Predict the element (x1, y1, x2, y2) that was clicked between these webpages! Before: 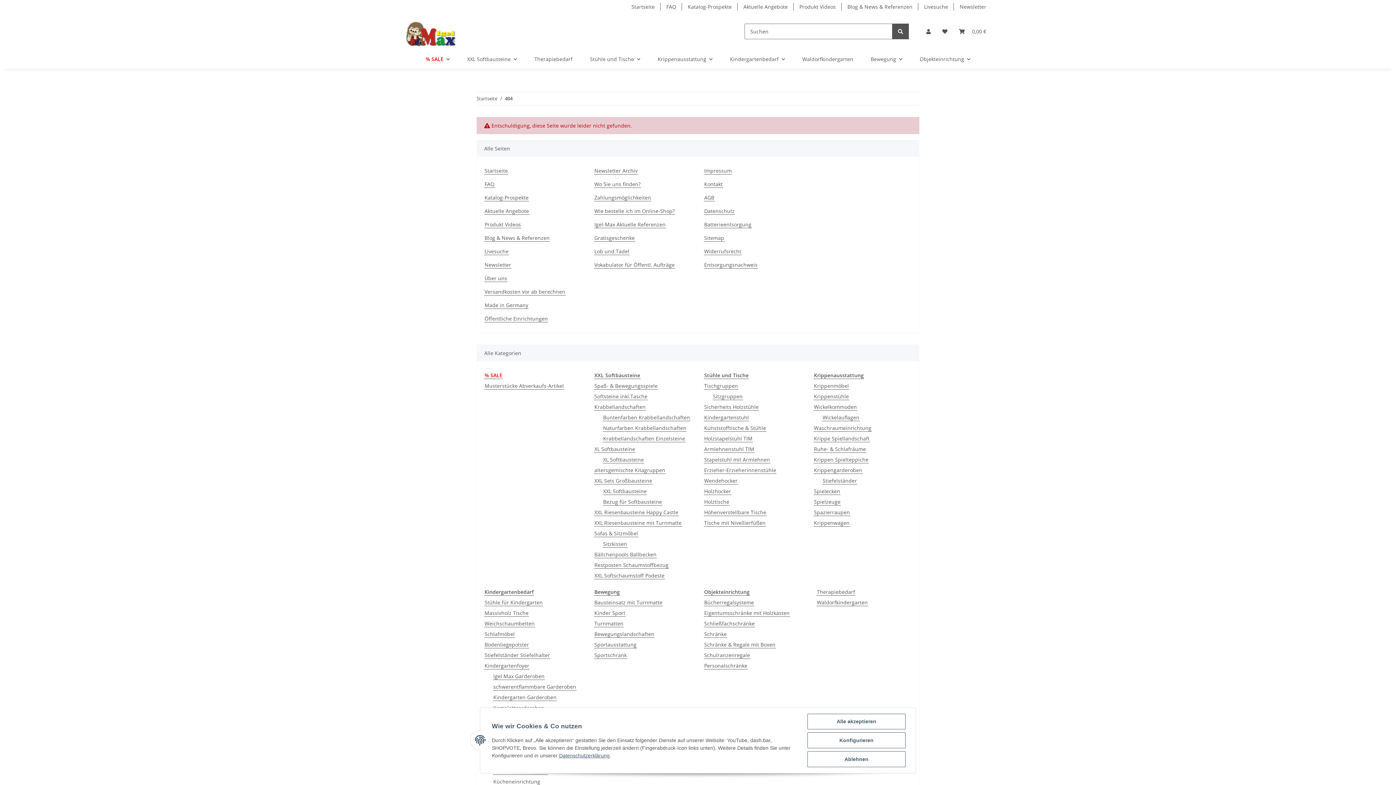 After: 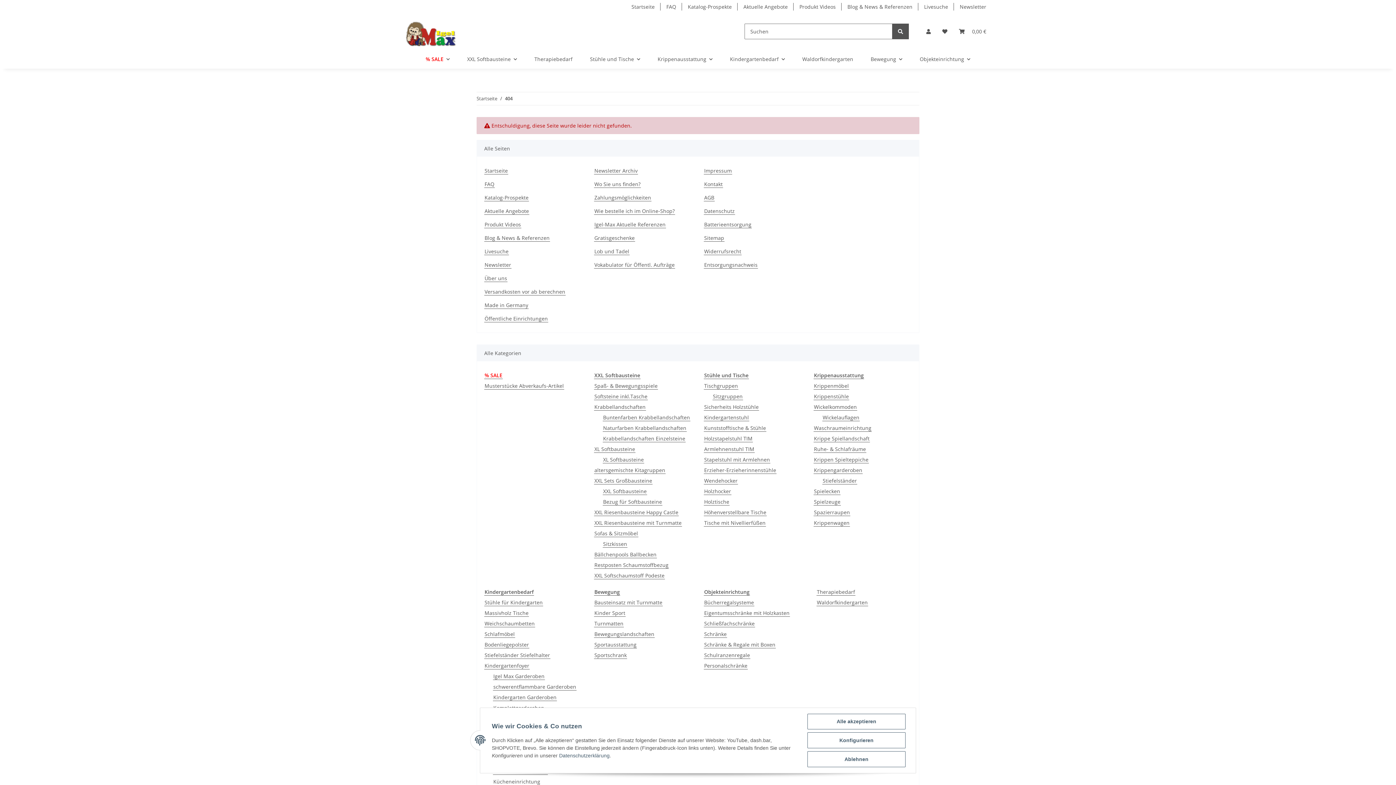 Action: bbox: (559, 753, 609, 758) label: Datenschutzerklärung